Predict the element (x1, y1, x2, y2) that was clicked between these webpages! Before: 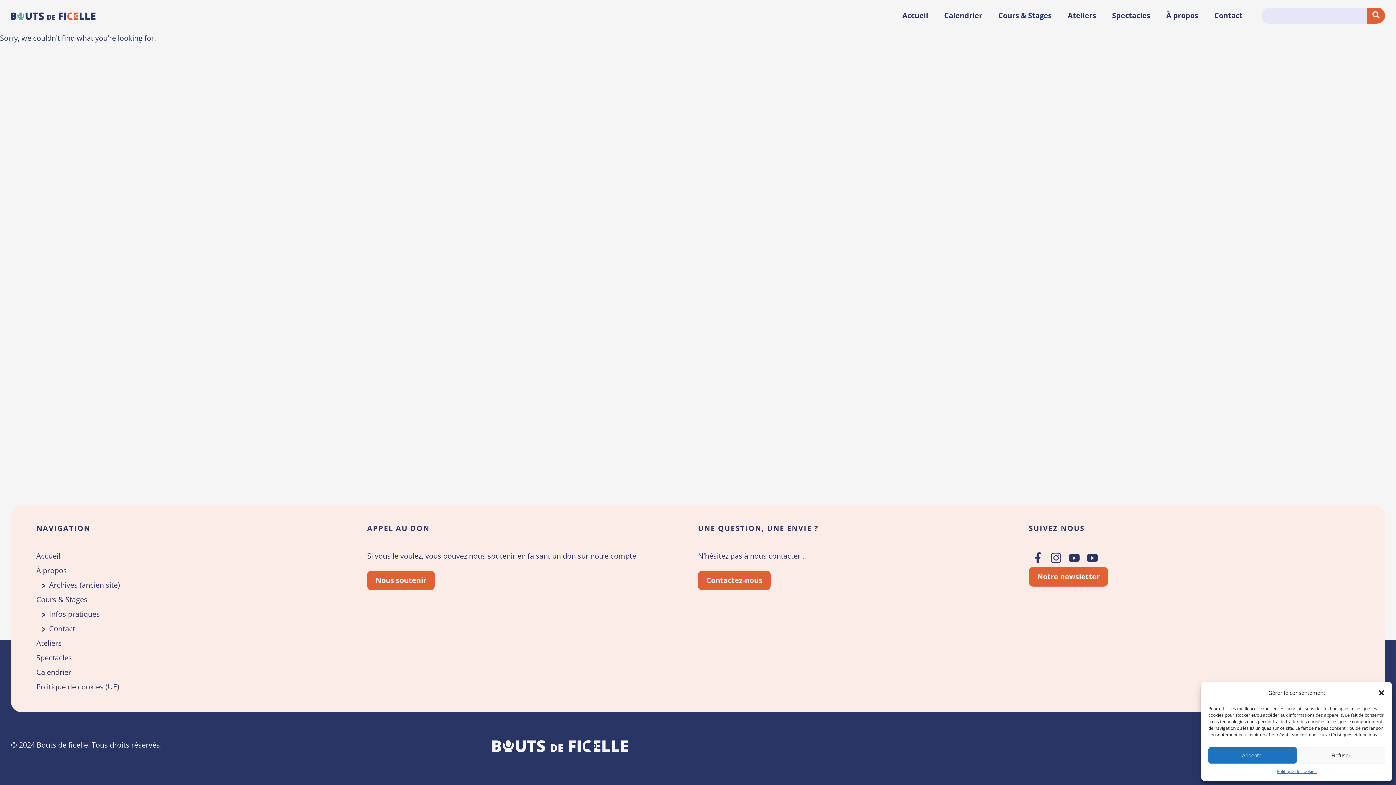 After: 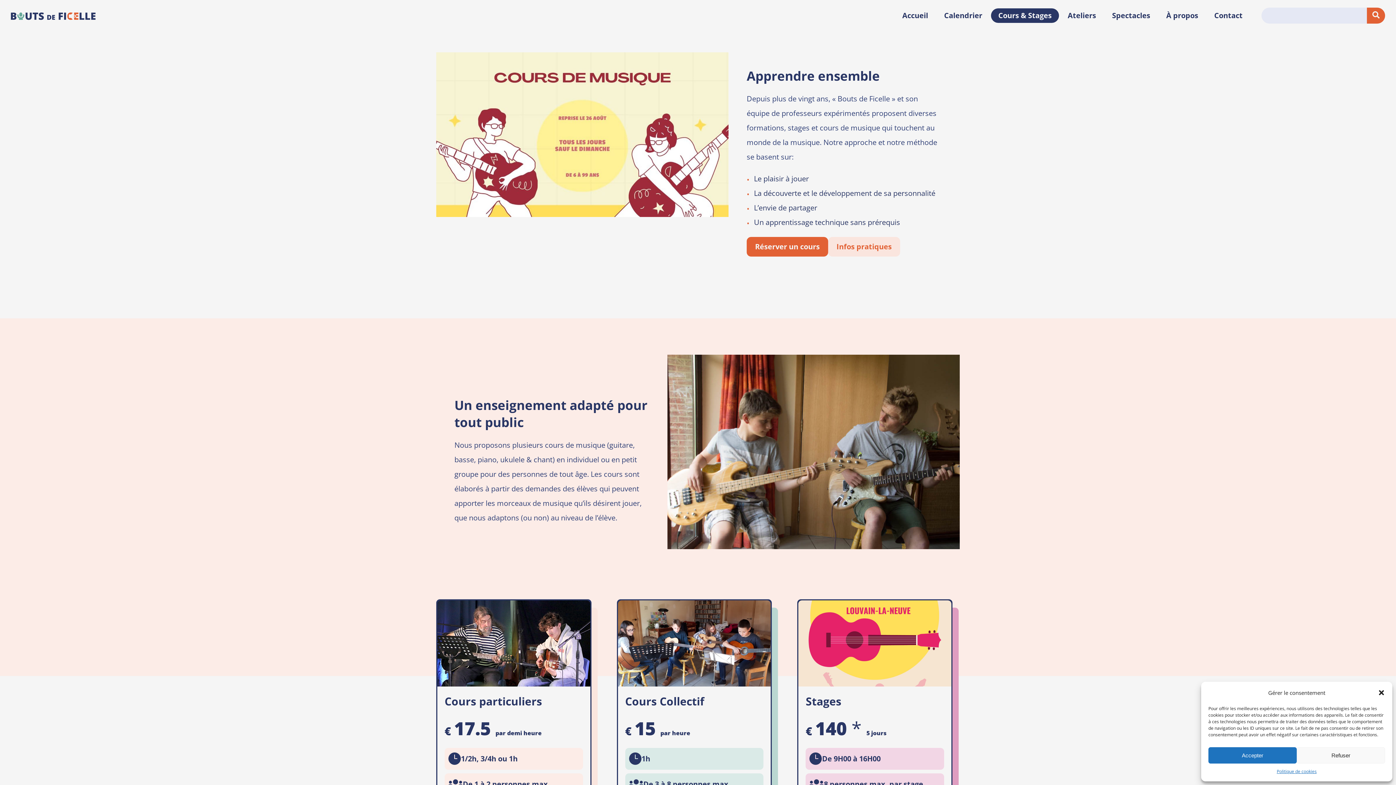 Action: label: Cours & Stages bbox: (991, 8, 1059, 22)